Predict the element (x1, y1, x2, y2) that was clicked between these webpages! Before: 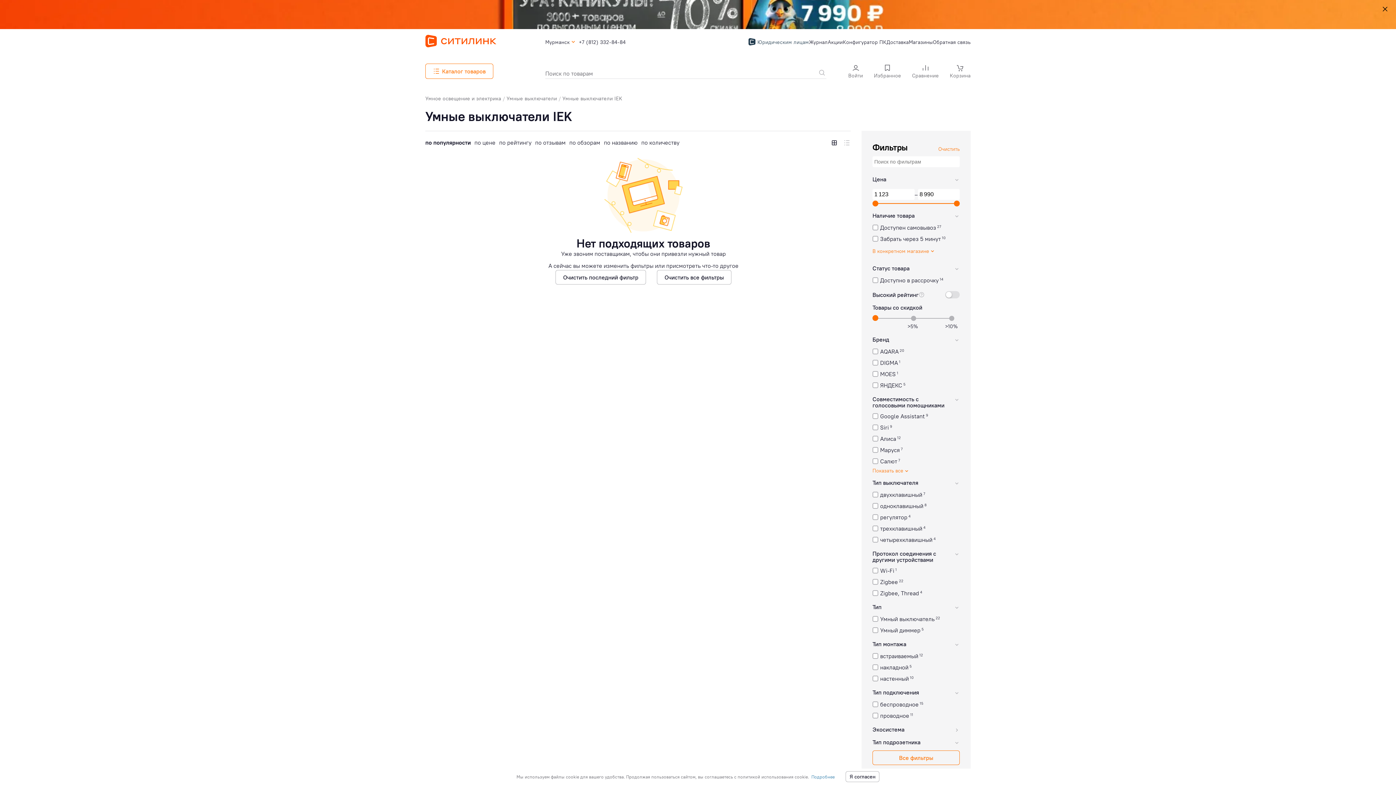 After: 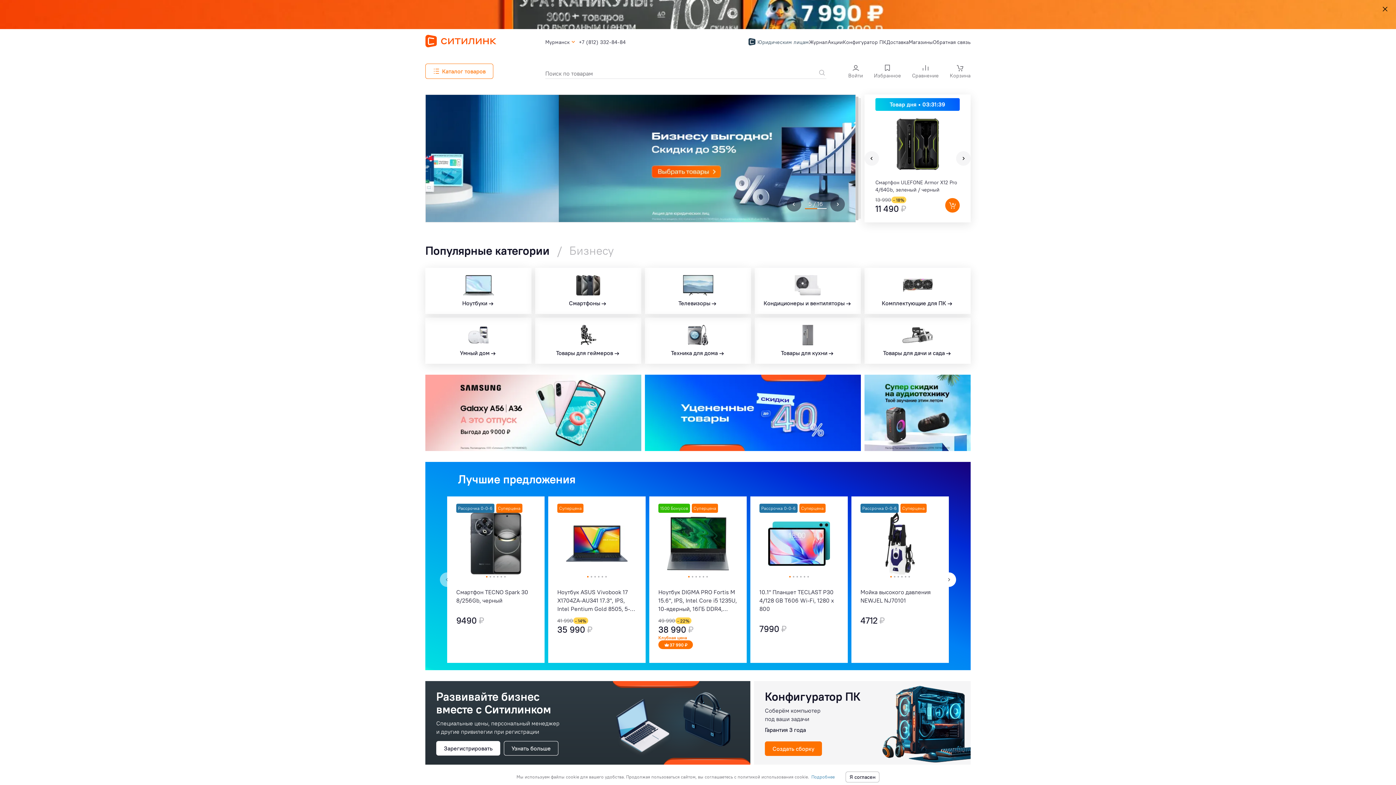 Action: bbox: (425, 34, 534, 49)